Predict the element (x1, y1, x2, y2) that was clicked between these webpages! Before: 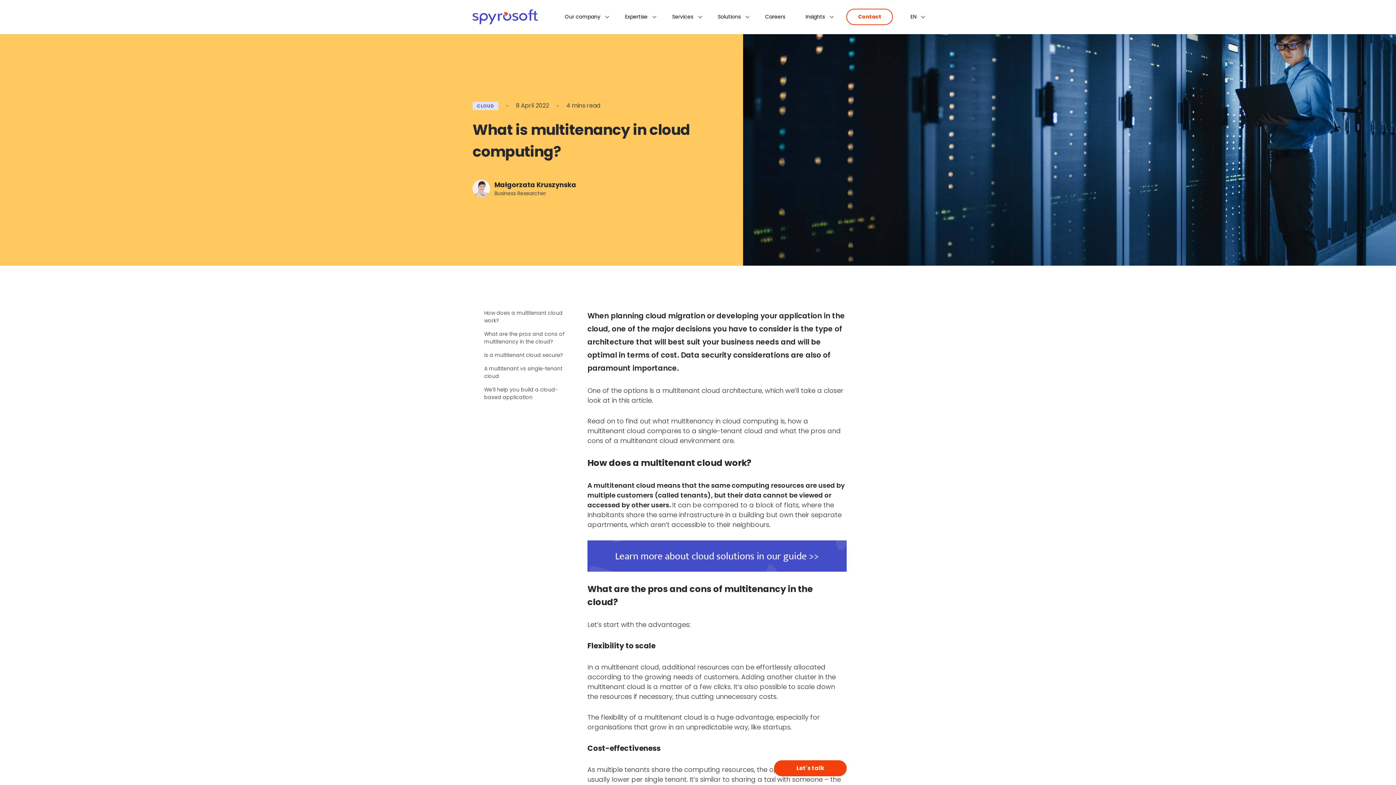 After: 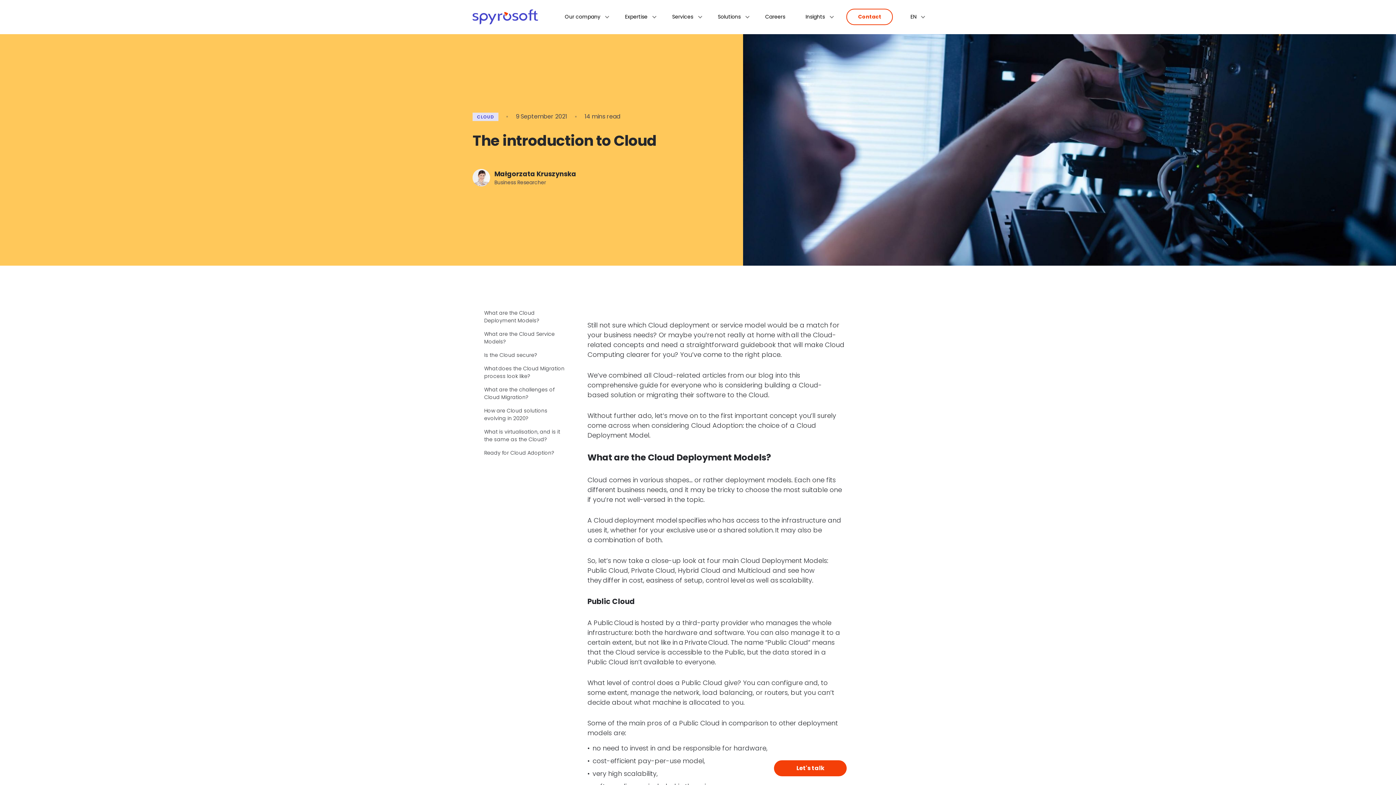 Action: bbox: (587, 551, 847, 560)